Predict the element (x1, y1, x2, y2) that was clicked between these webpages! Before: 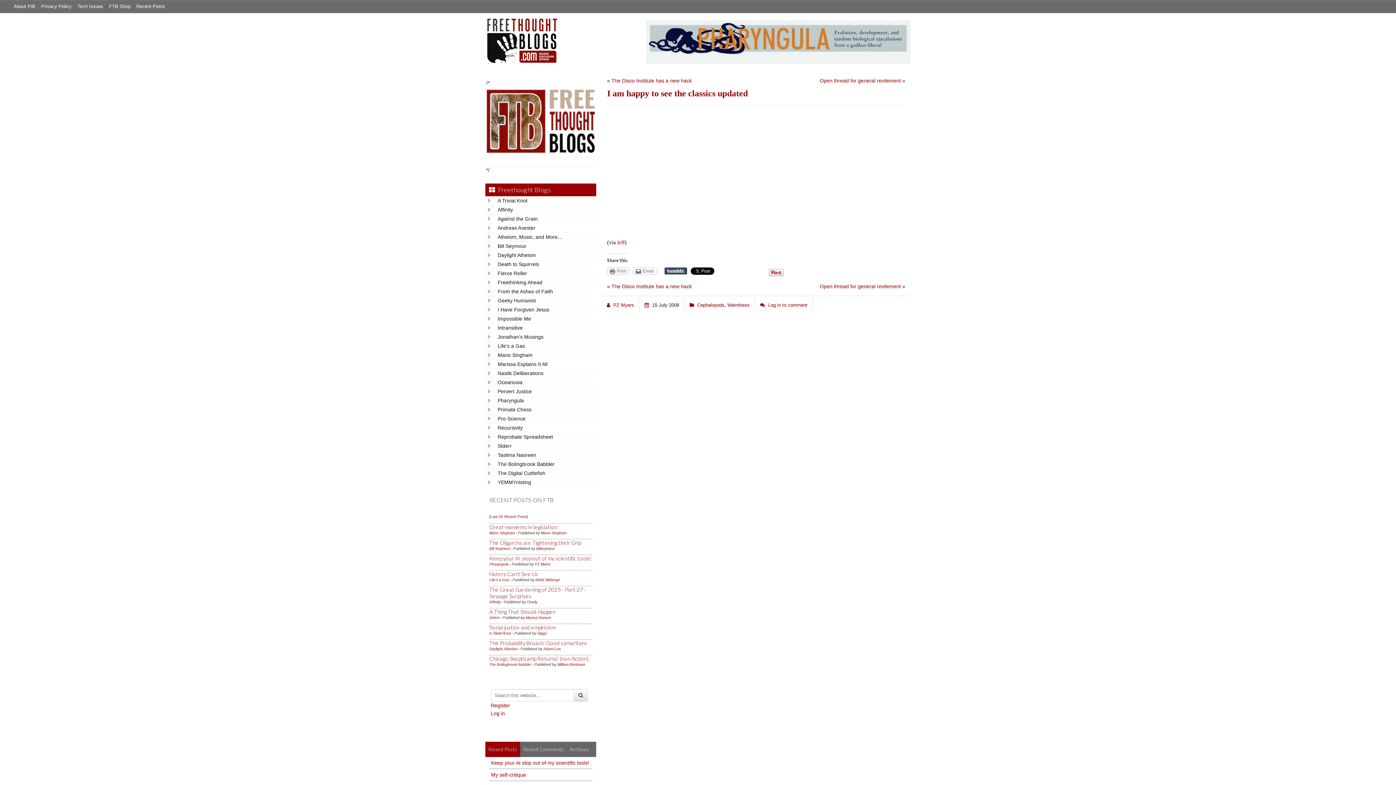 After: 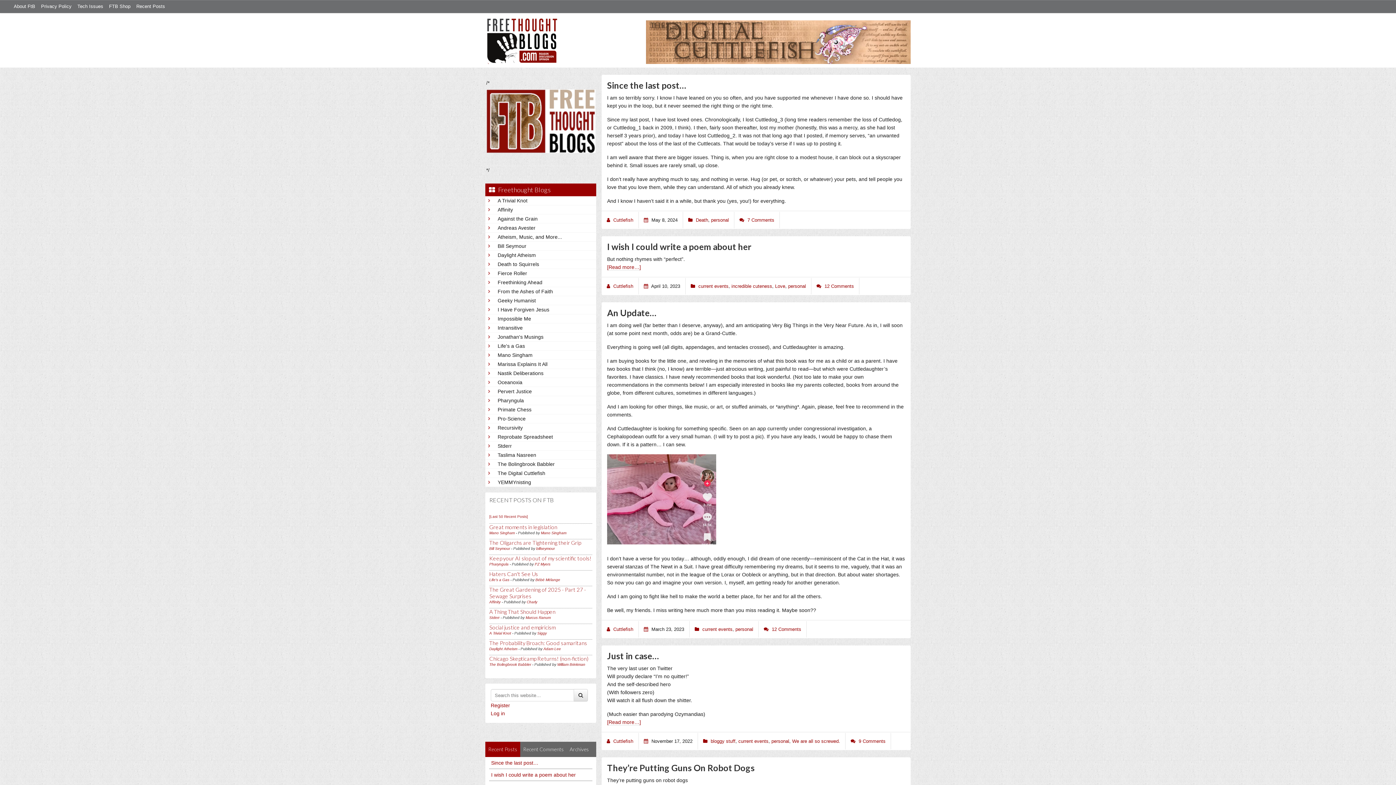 Action: label: The Digital Cuttlefish bbox: (497, 469, 593, 477)